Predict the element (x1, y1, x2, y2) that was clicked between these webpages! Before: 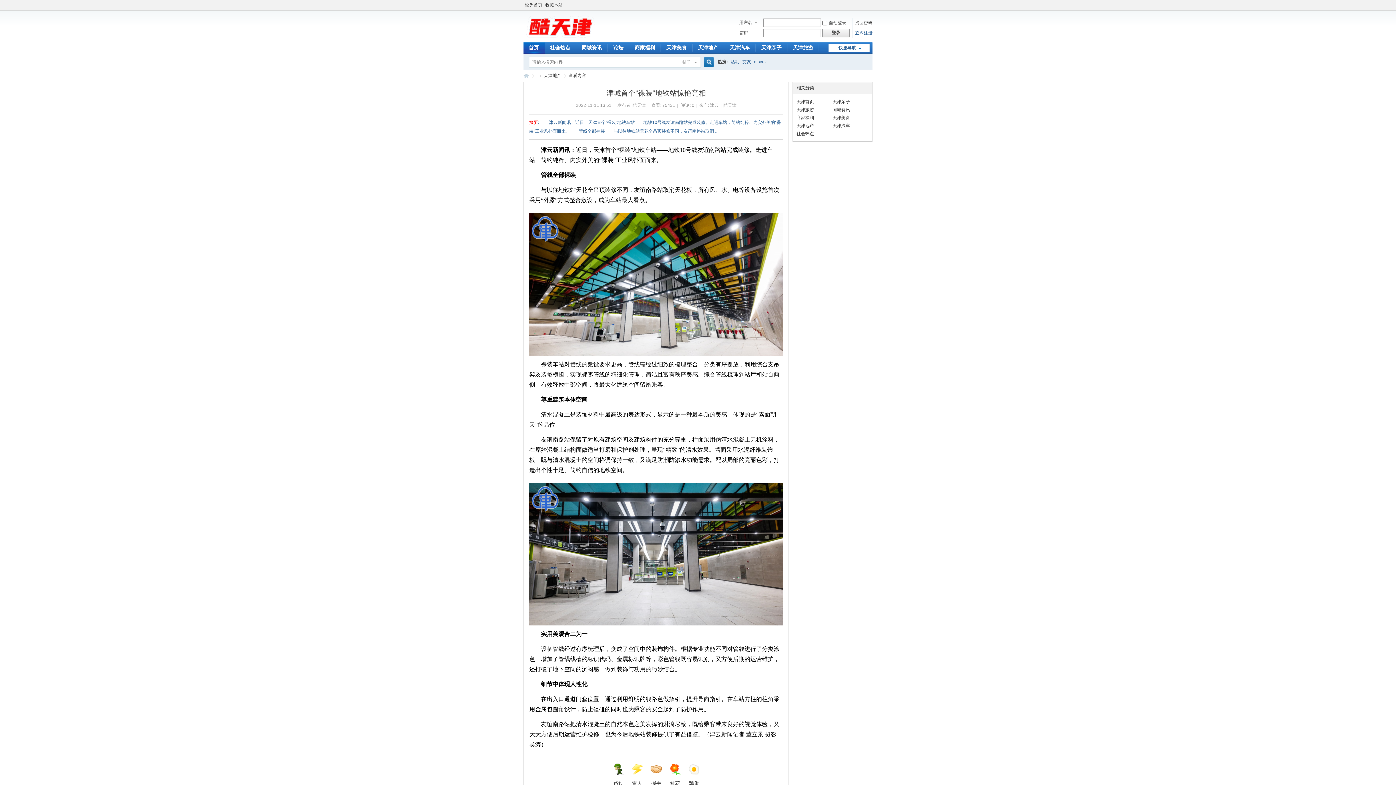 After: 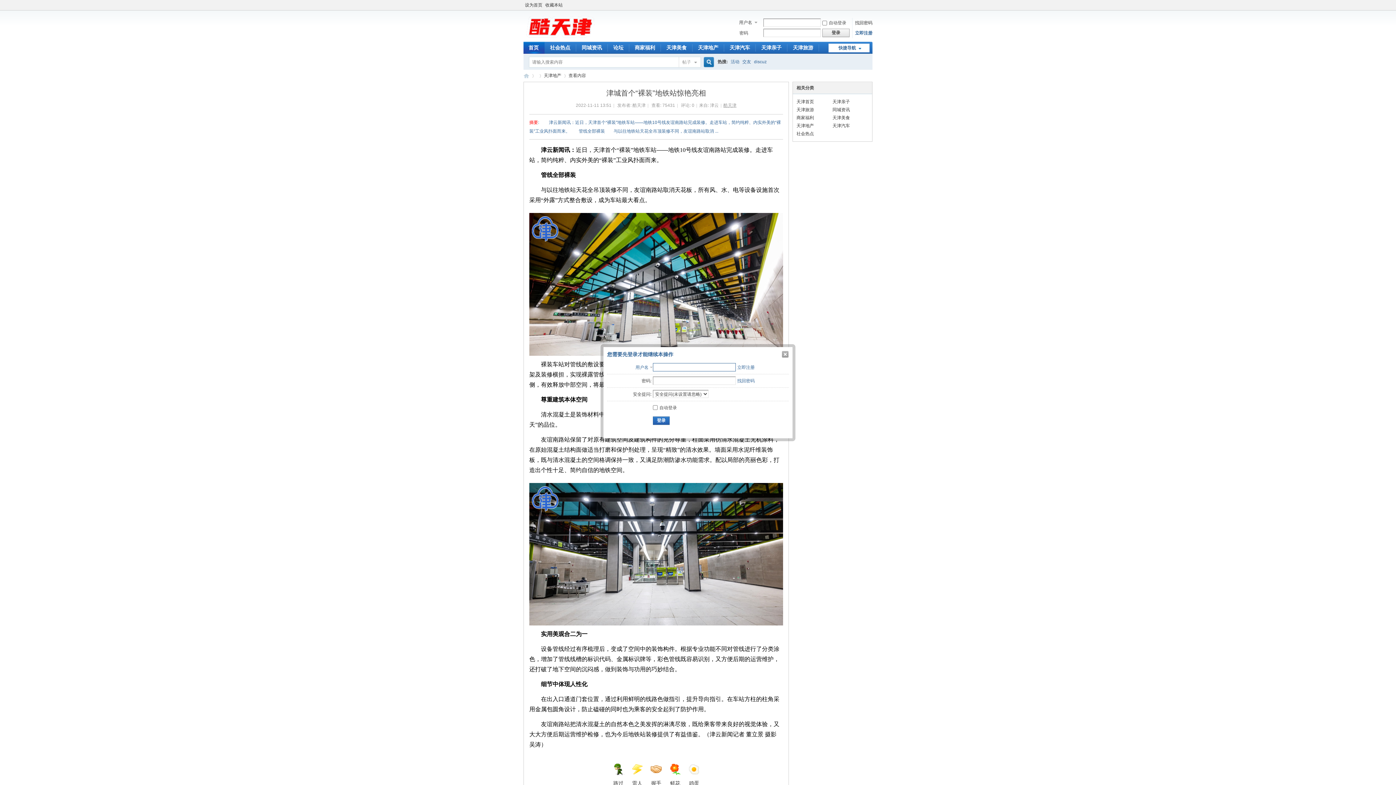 Action: label: 酷天津 bbox: (723, 102, 736, 108)